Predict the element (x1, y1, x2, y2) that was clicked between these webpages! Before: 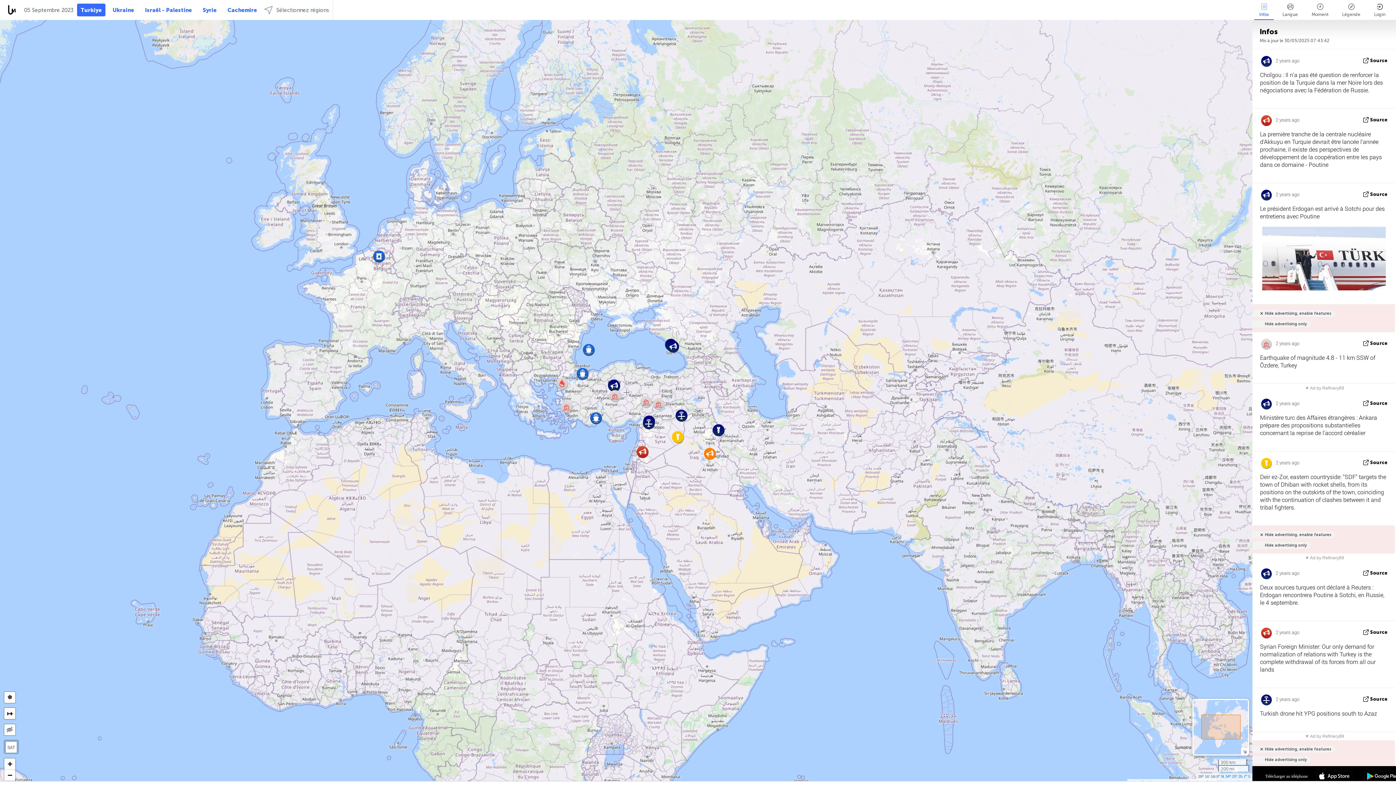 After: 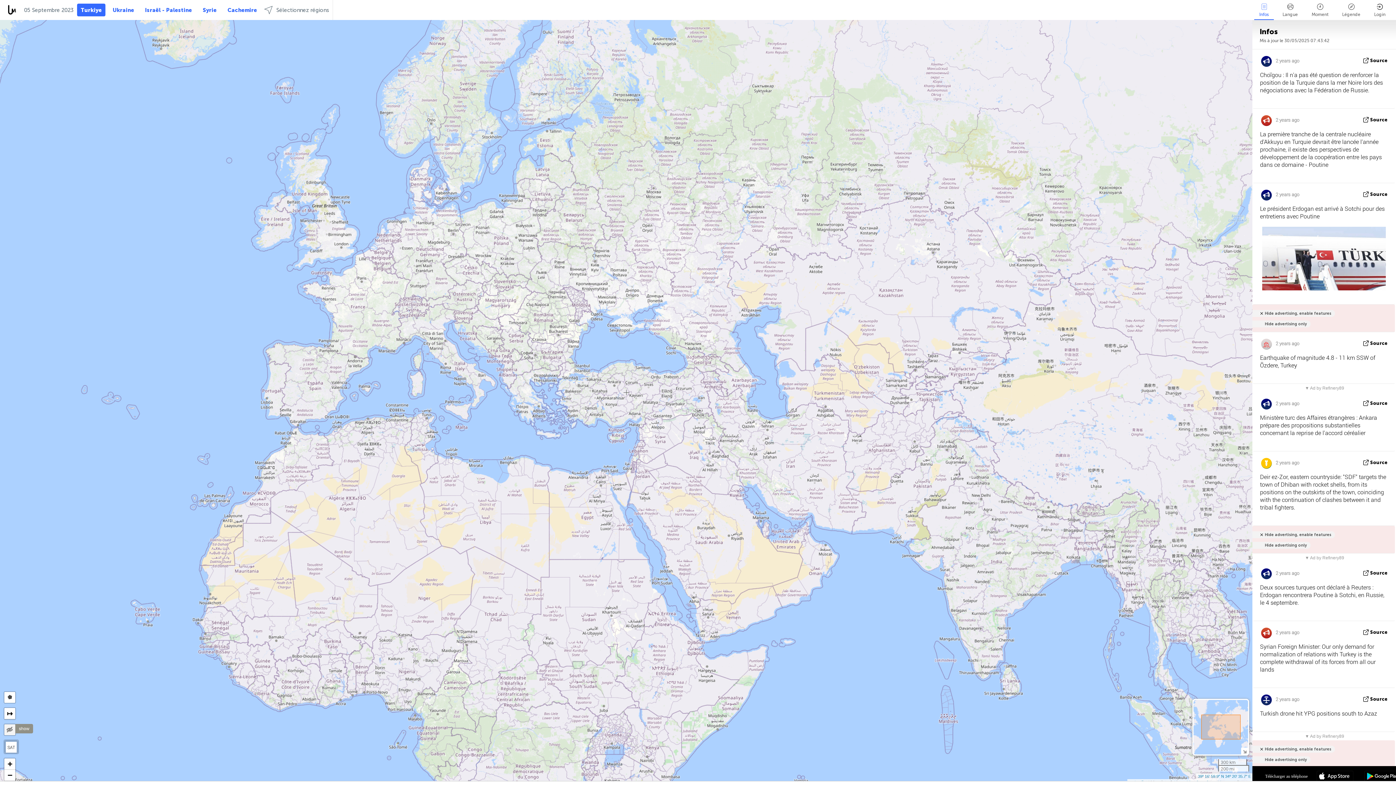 Action: bbox: (4, 724, 15, 735)